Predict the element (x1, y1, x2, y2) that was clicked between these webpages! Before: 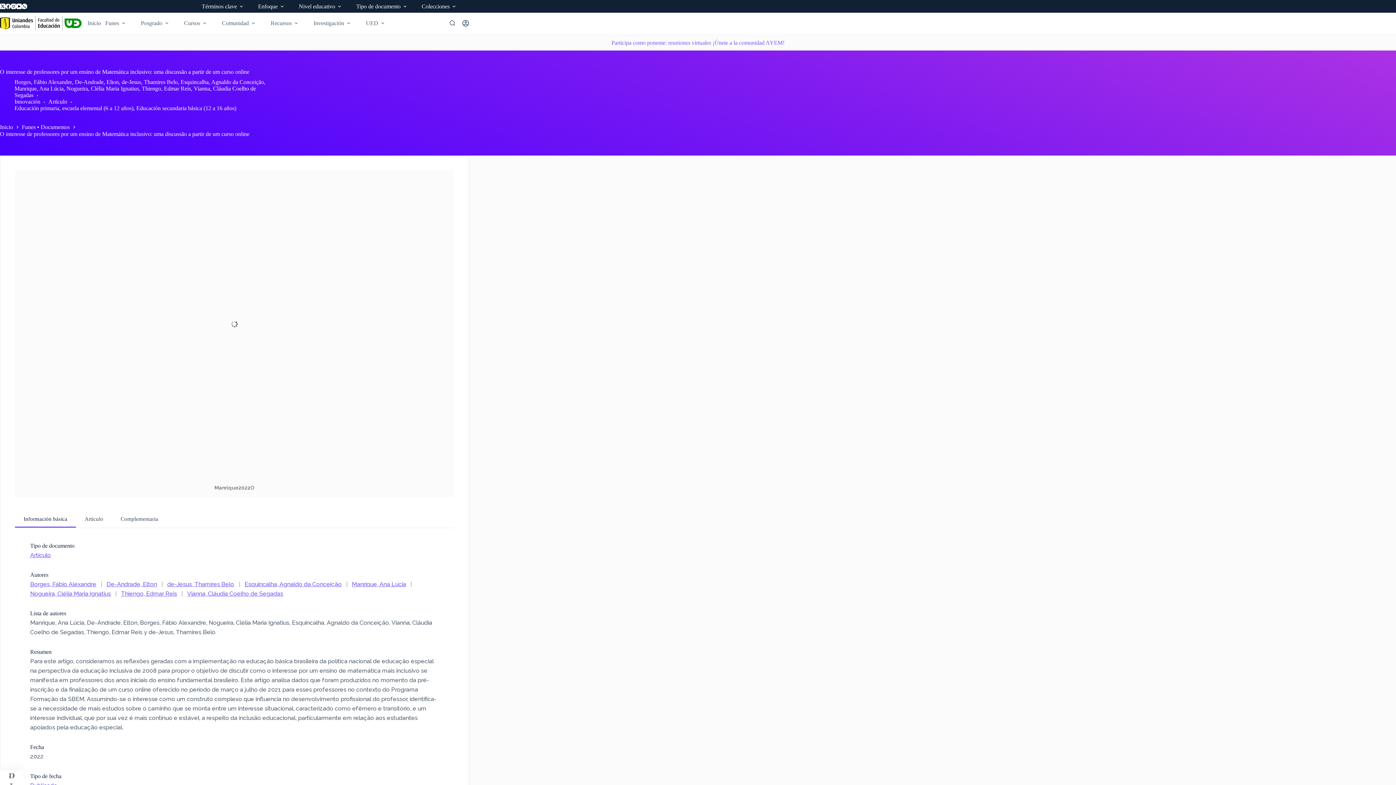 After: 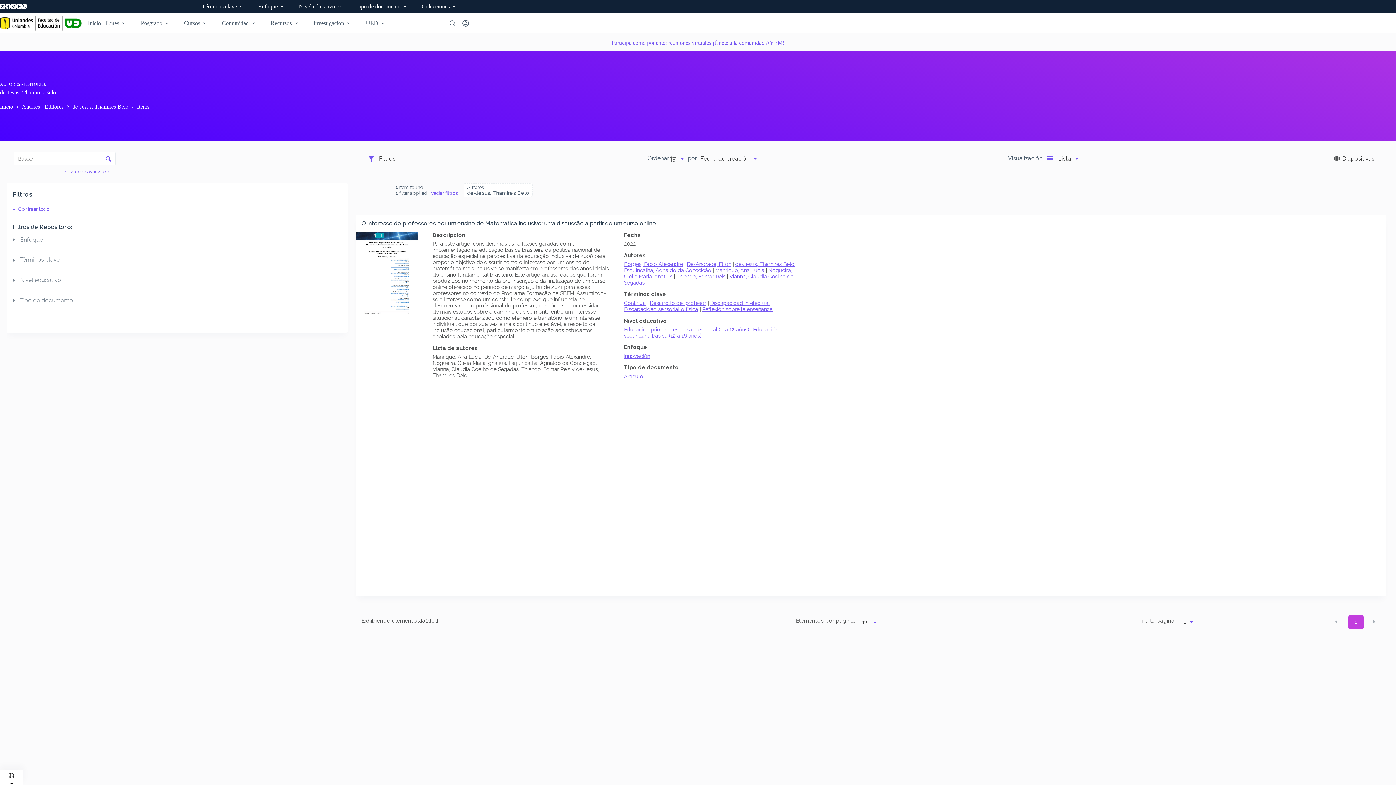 Action: label: de-Jesus, Thamires Belo bbox: (121, 78, 177, 85)